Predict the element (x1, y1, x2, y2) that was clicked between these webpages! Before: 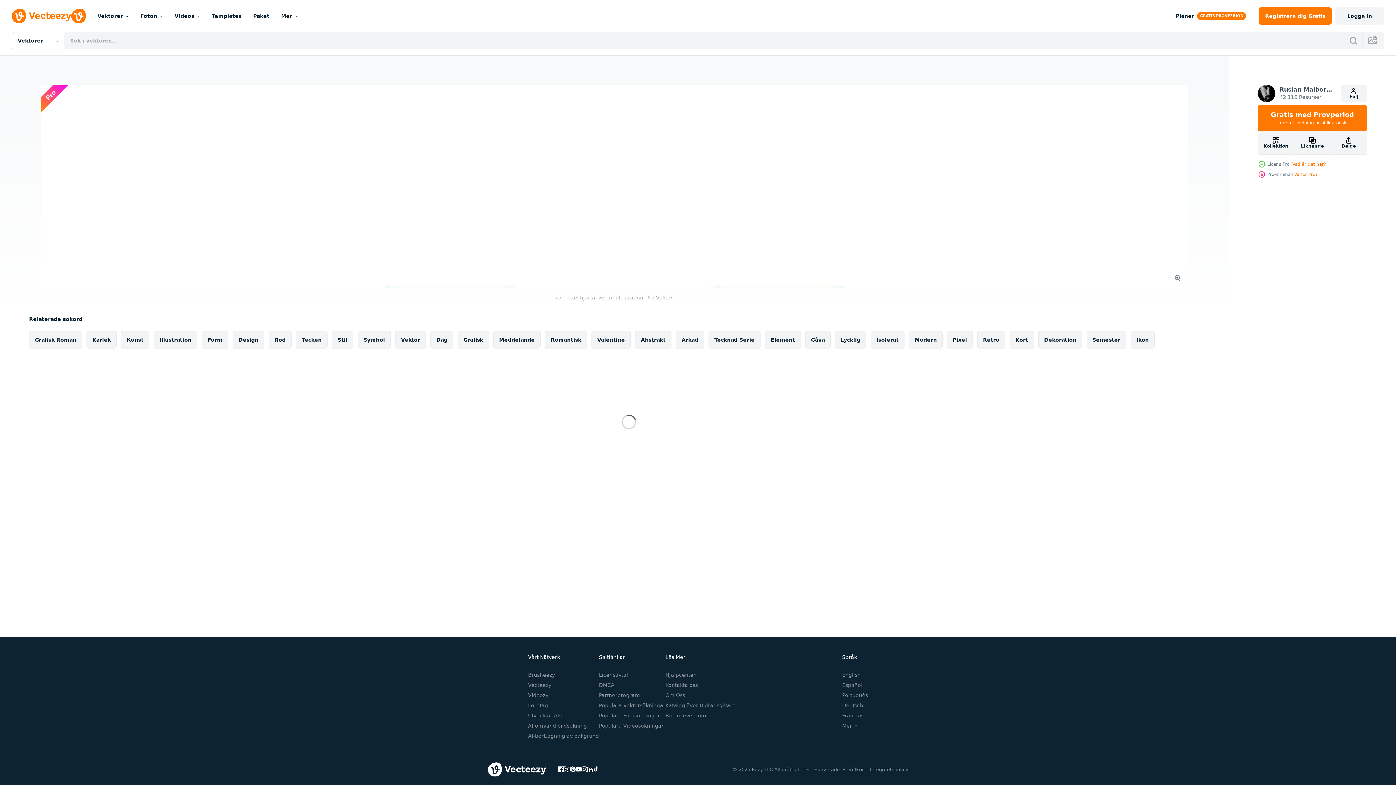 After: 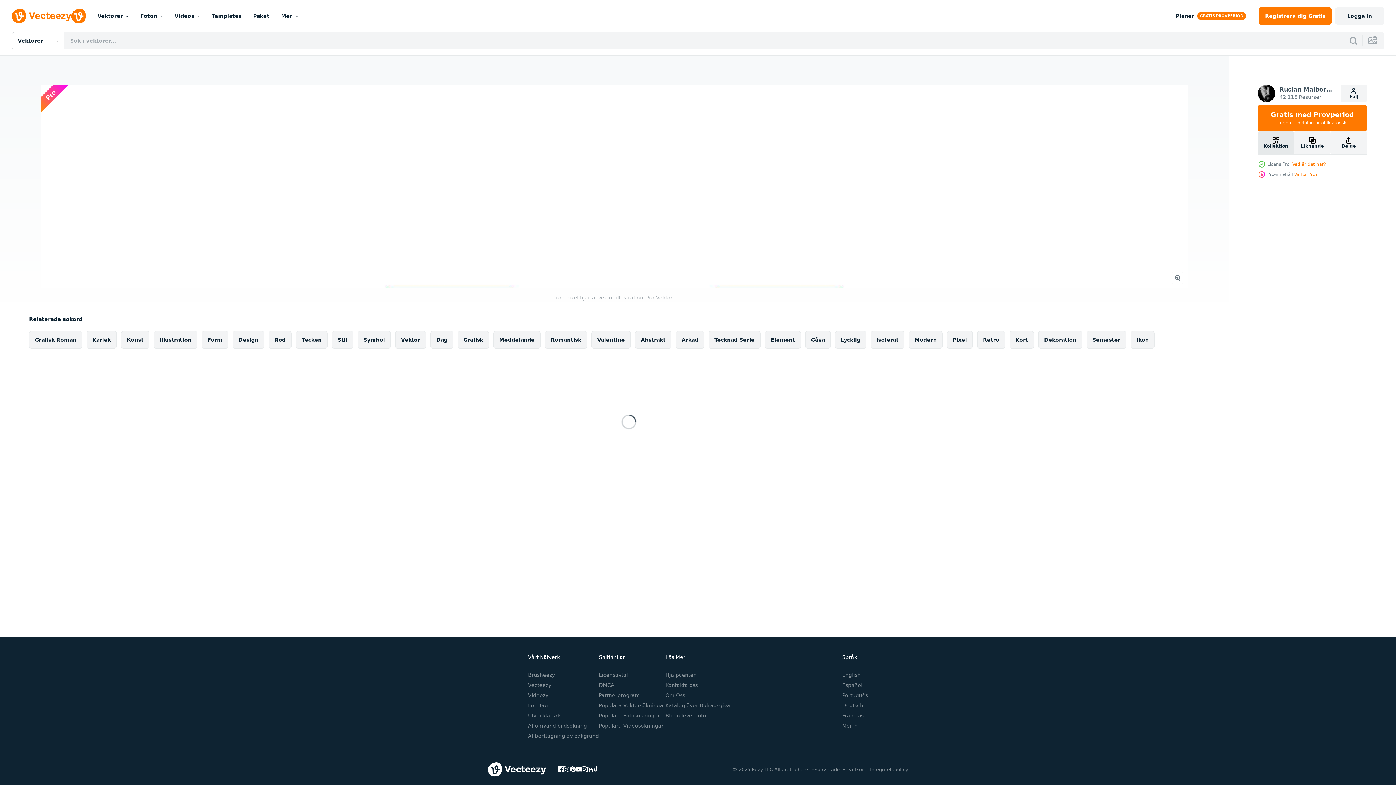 Action: label: Kollektion bbox: (1258, 131, 1294, 154)